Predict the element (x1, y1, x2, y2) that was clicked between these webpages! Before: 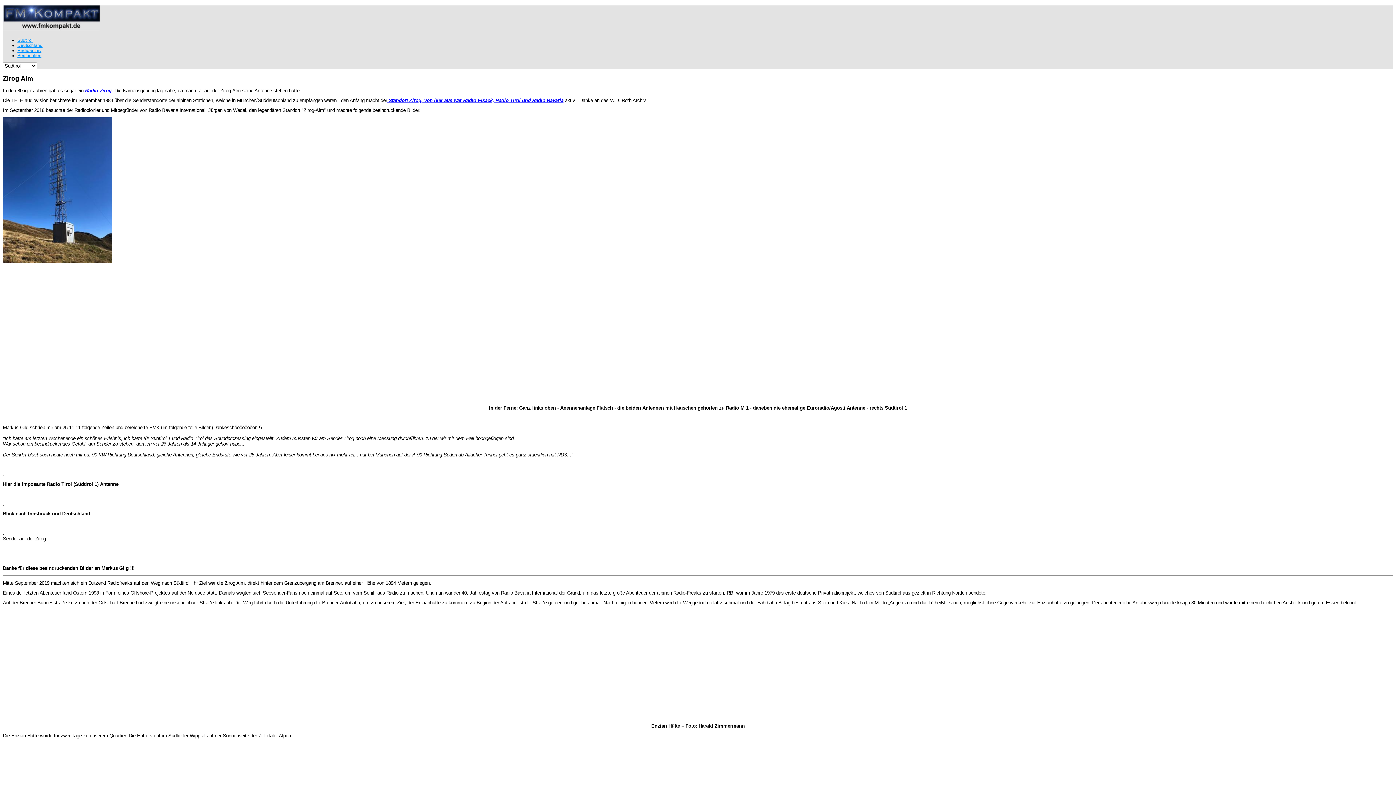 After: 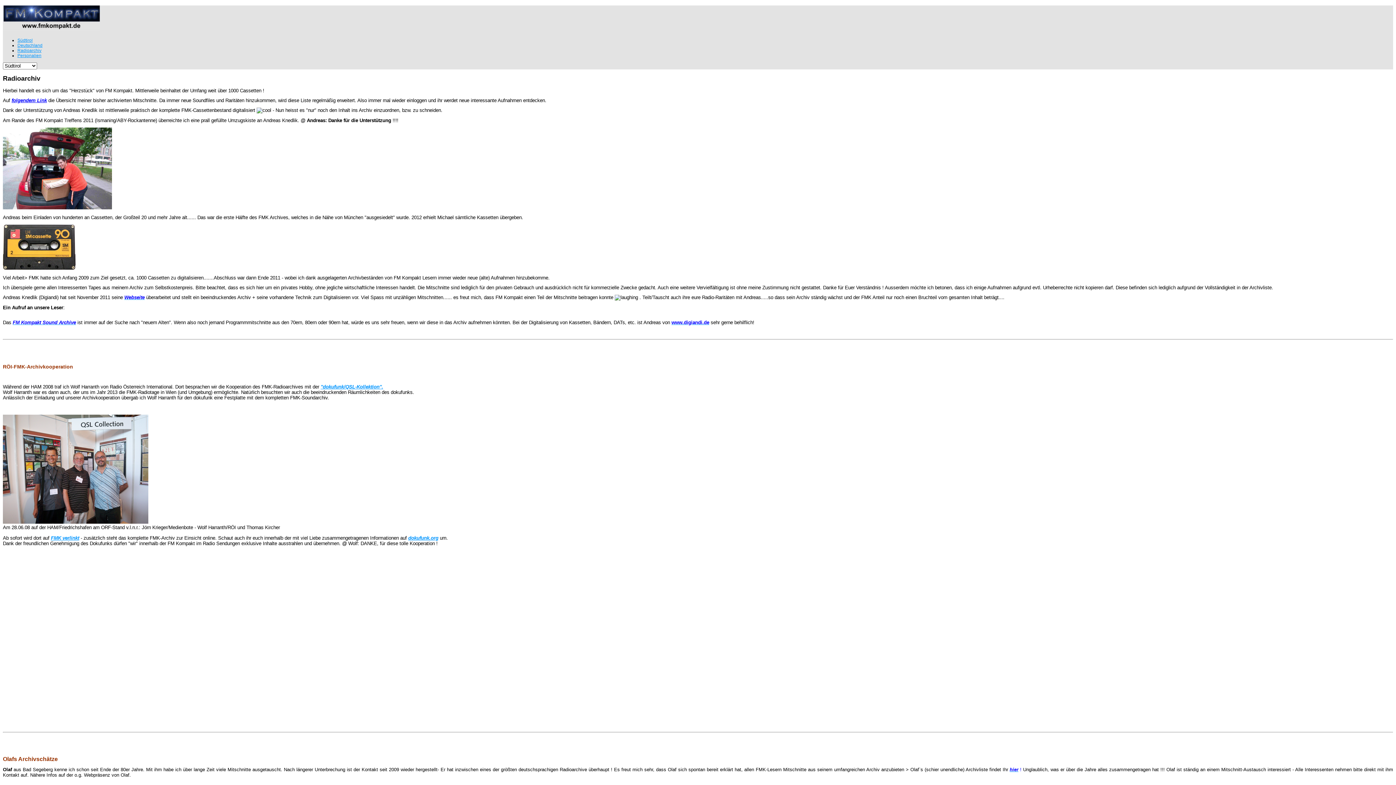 Action: label: Radioarchiv bbox: (17, 47, 41, 53)